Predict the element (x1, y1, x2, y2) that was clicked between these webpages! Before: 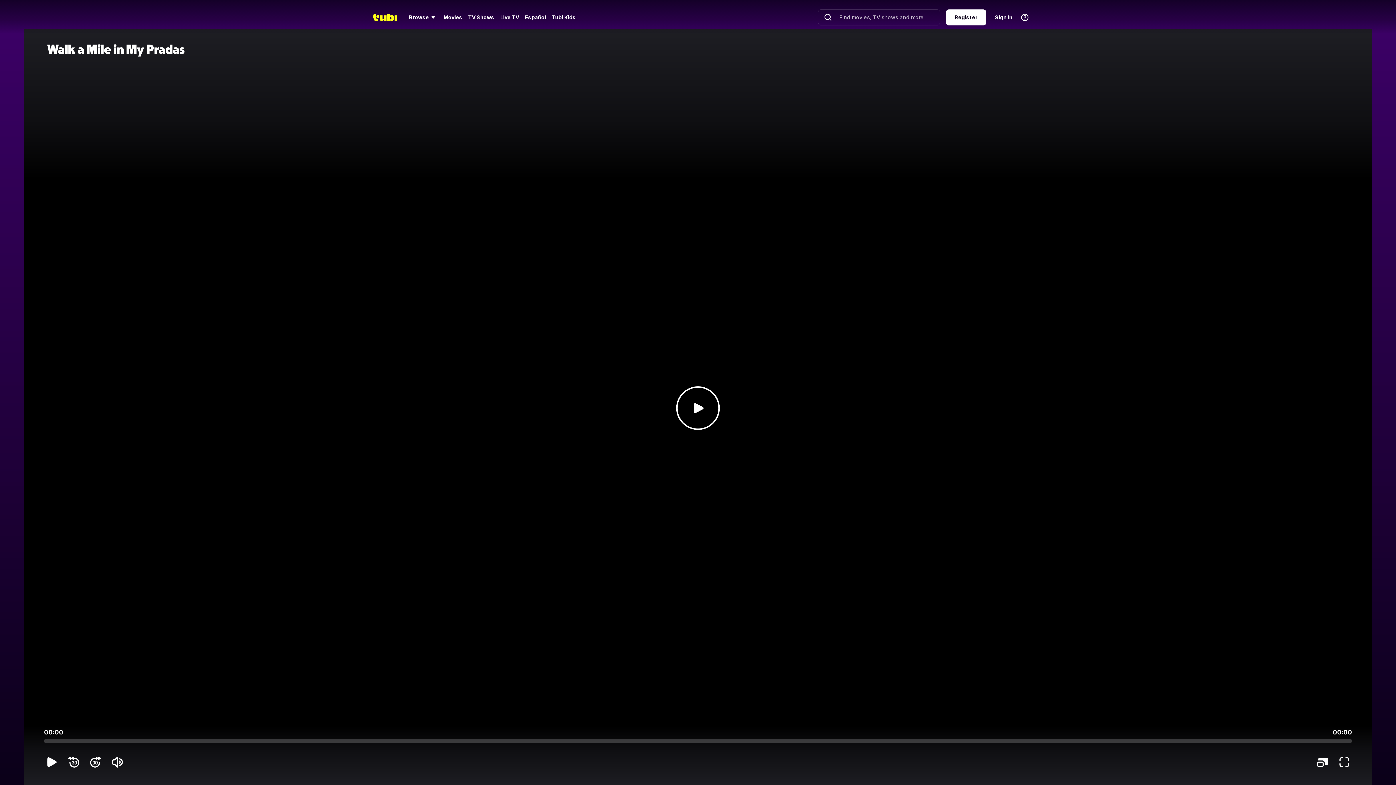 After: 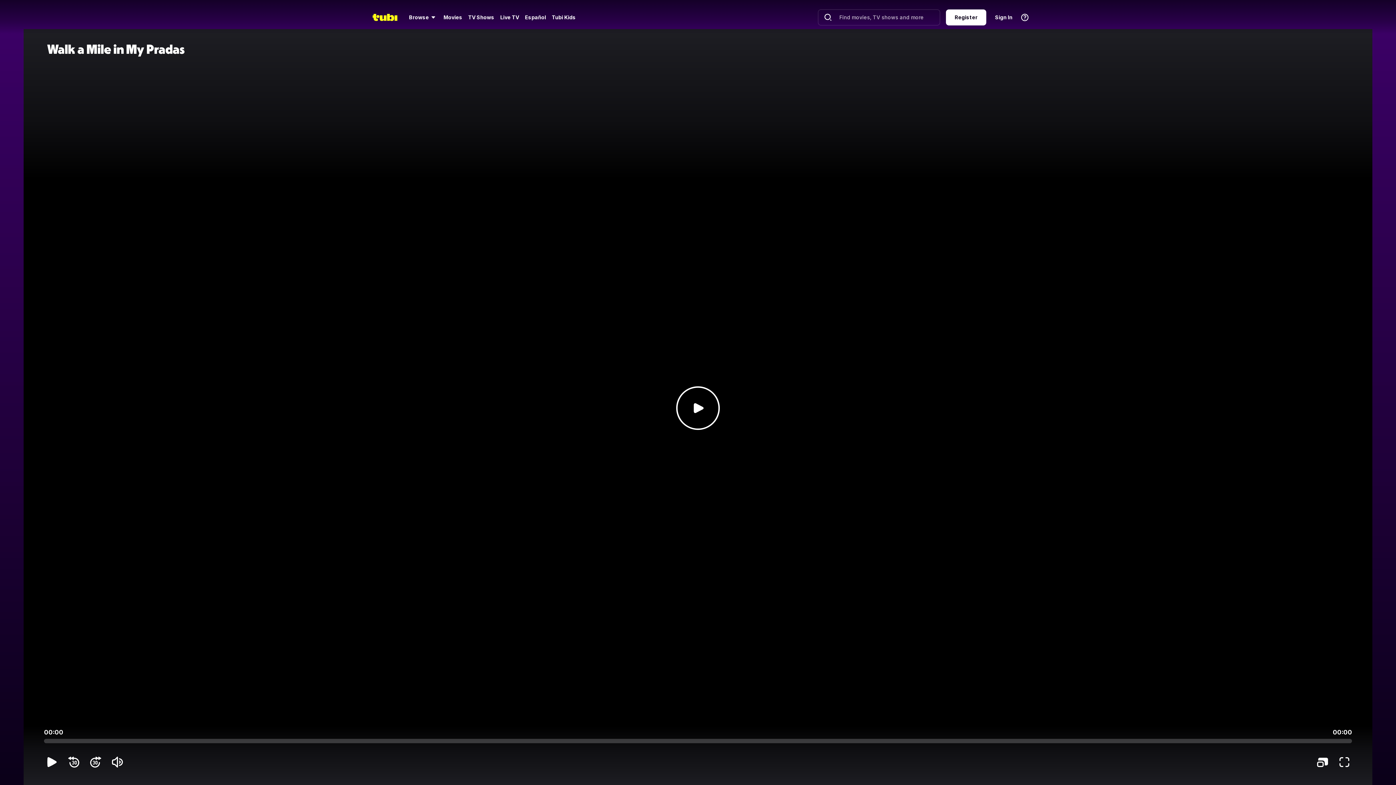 Action: bbox: (372, 5, 406, 29)